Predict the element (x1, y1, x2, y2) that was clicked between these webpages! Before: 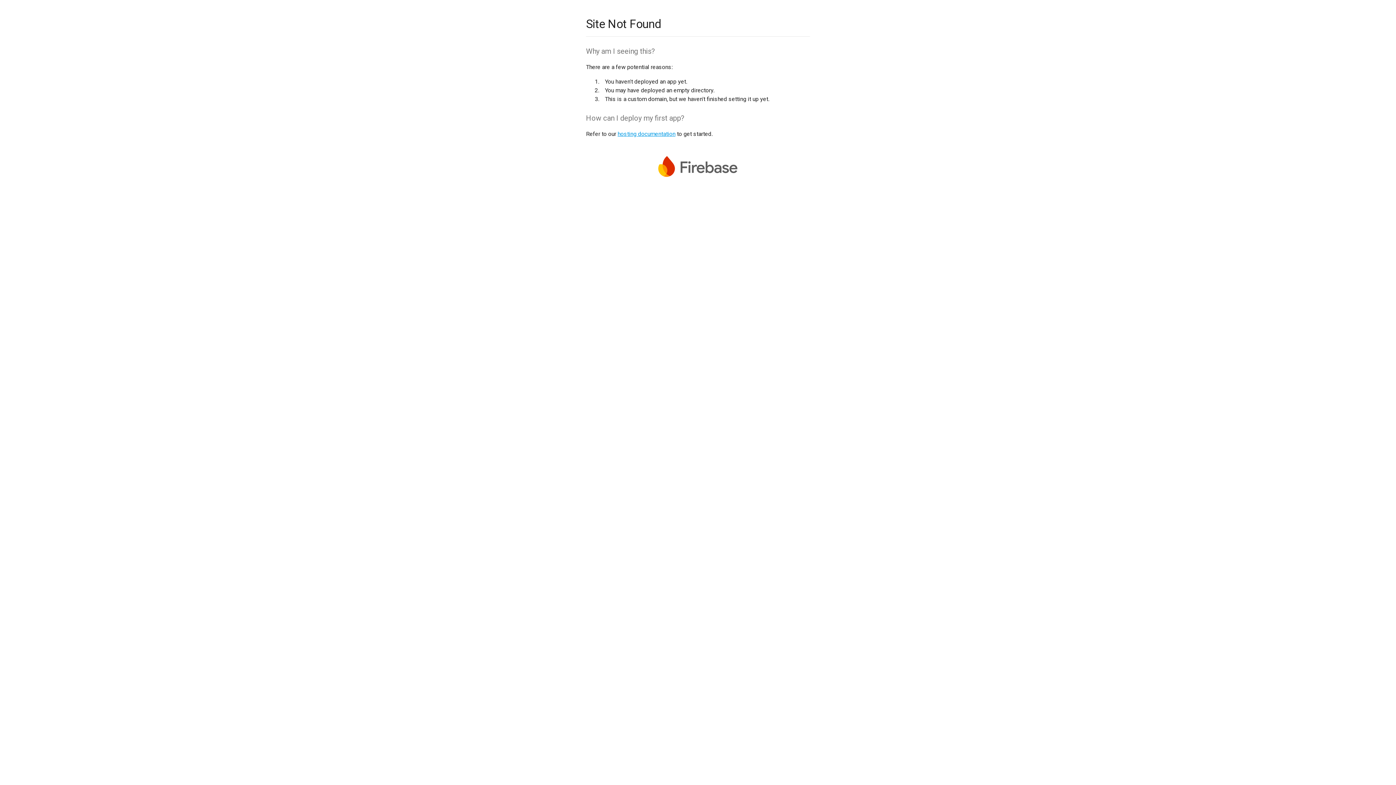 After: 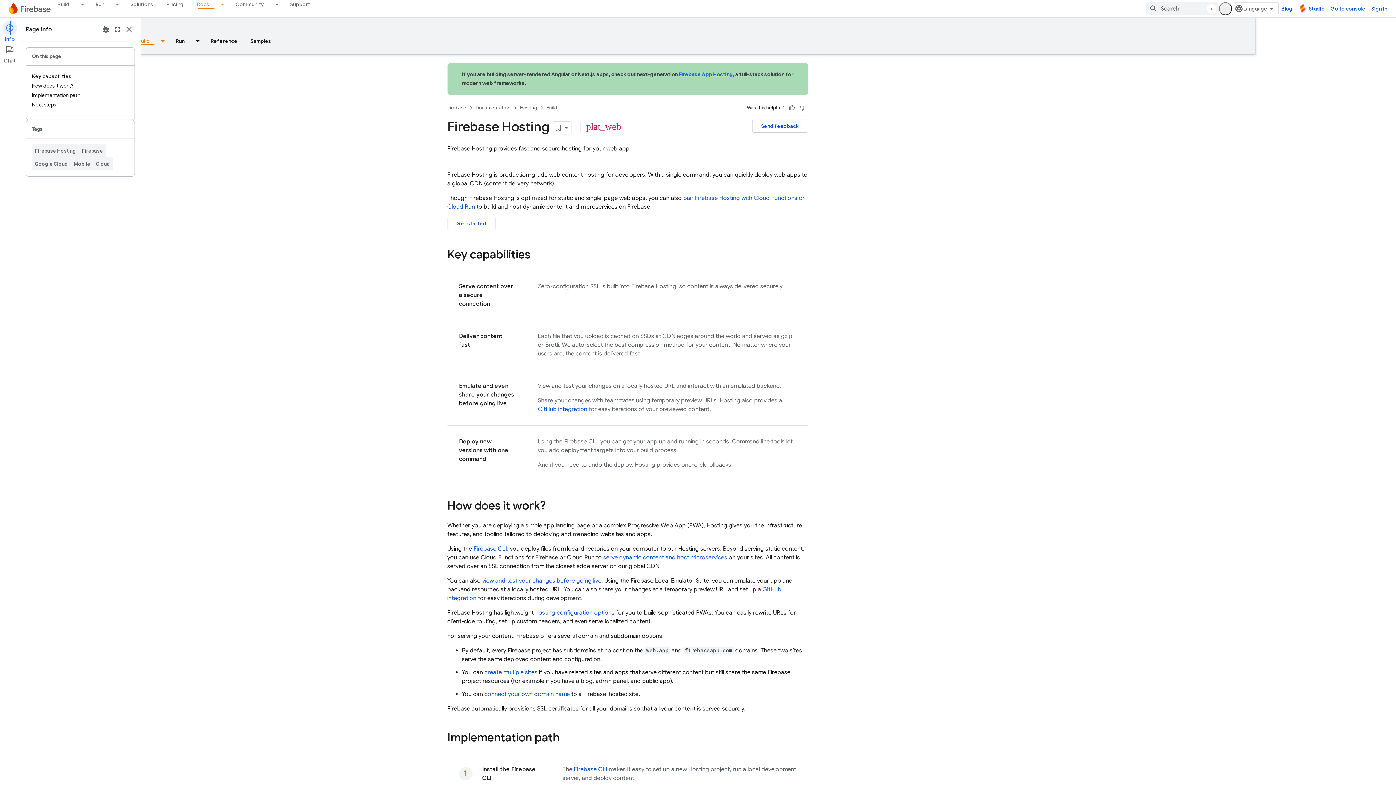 Action: bbox: (617, 130, 675, 137) label: hosting documentation